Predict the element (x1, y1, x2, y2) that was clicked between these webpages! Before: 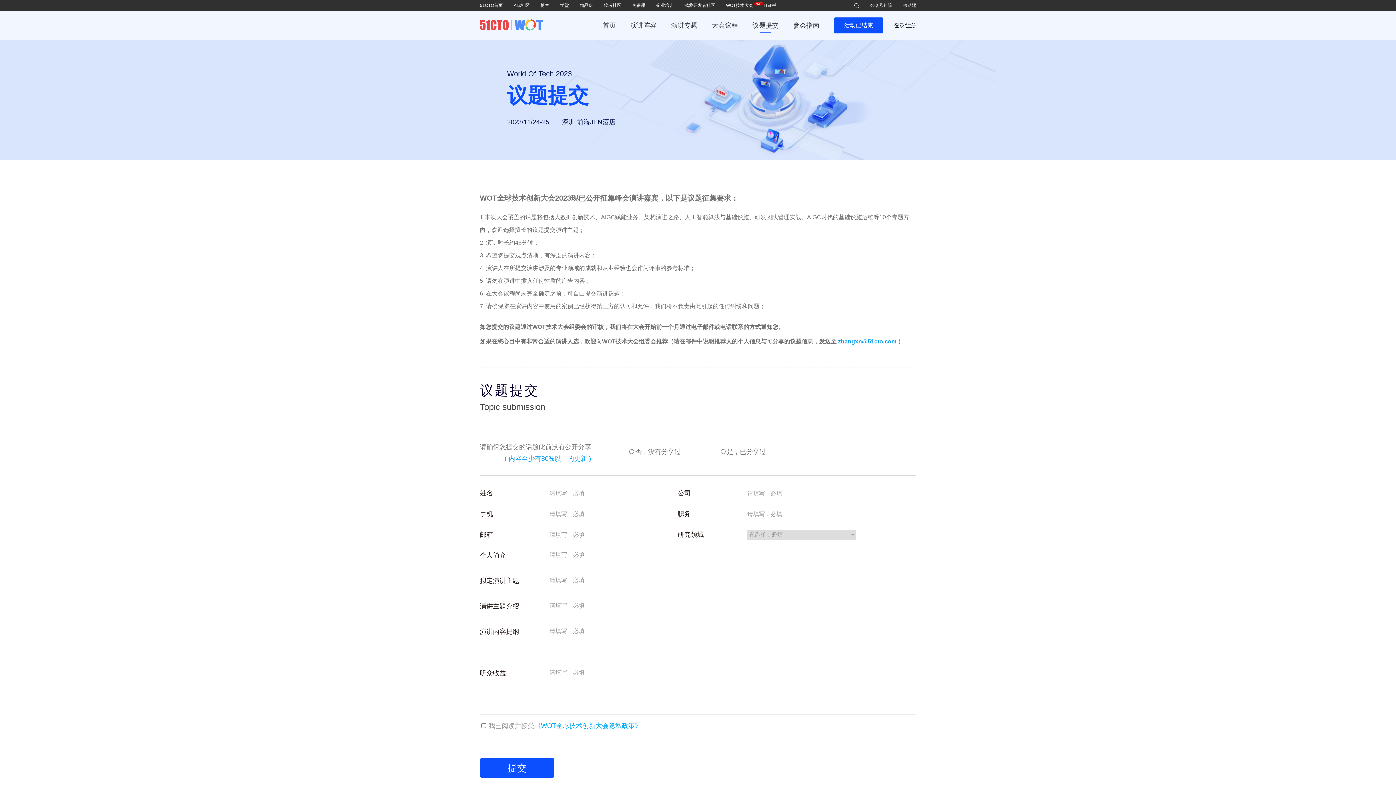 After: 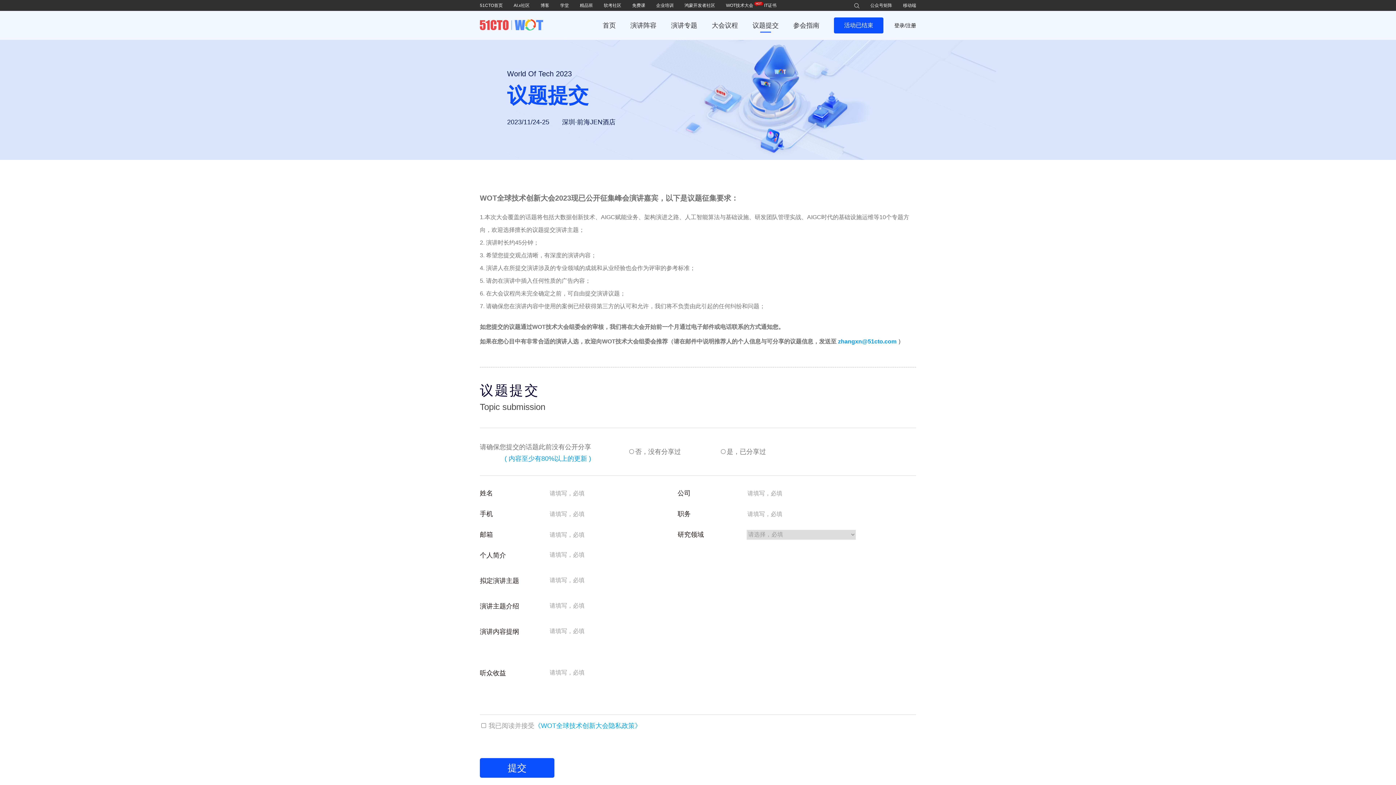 Action: bbox: (513, 2, 529, 8) label: AI.x社区